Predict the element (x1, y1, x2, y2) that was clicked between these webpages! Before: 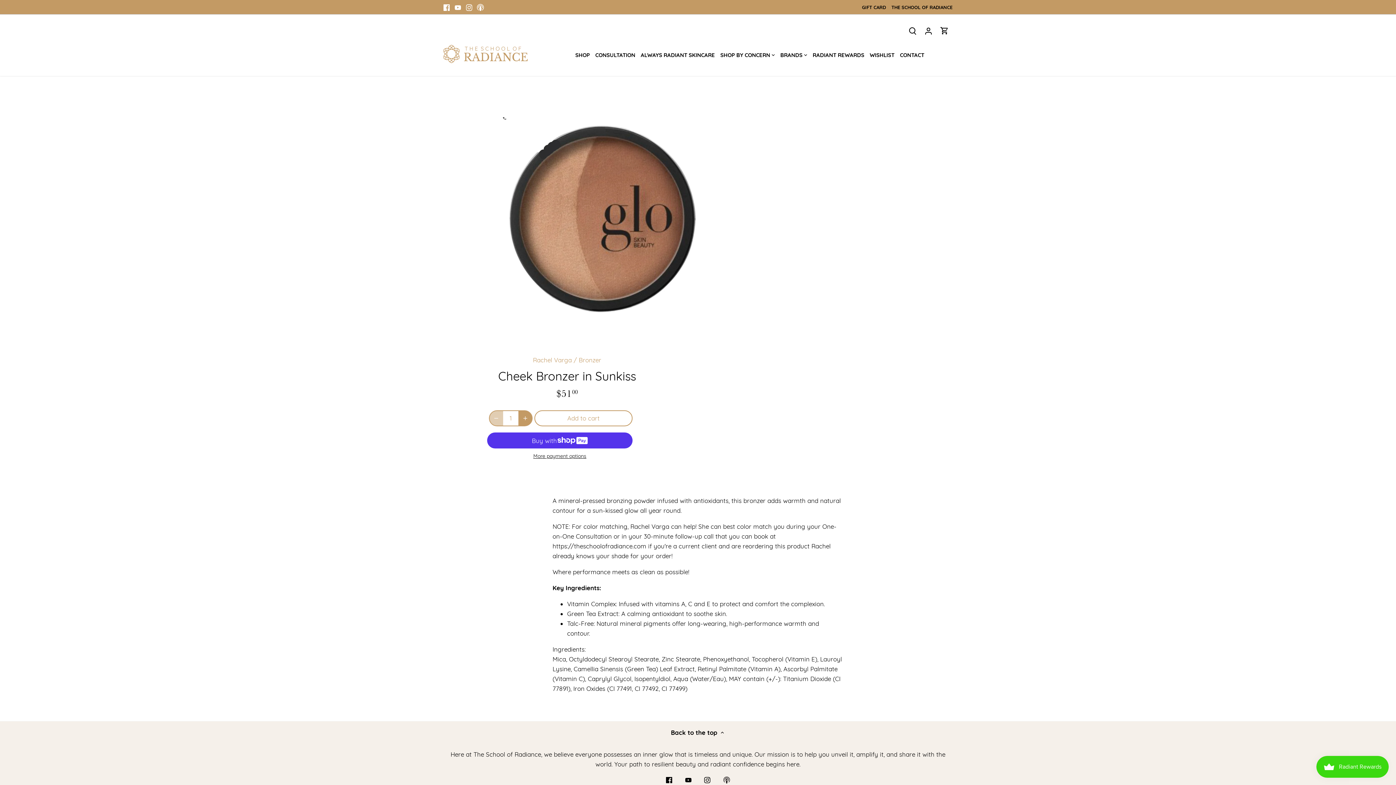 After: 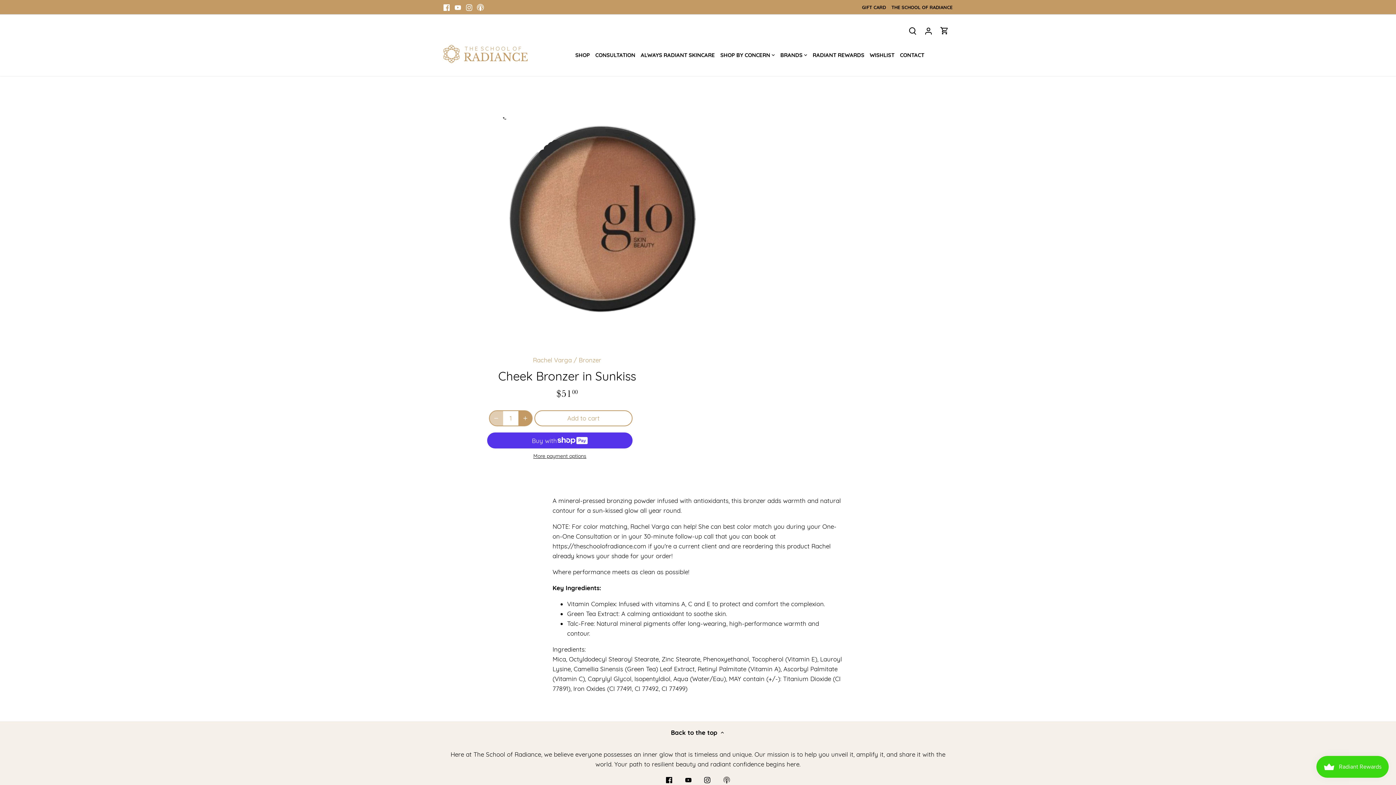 Action: bbox: (723, 775, 730, 784)